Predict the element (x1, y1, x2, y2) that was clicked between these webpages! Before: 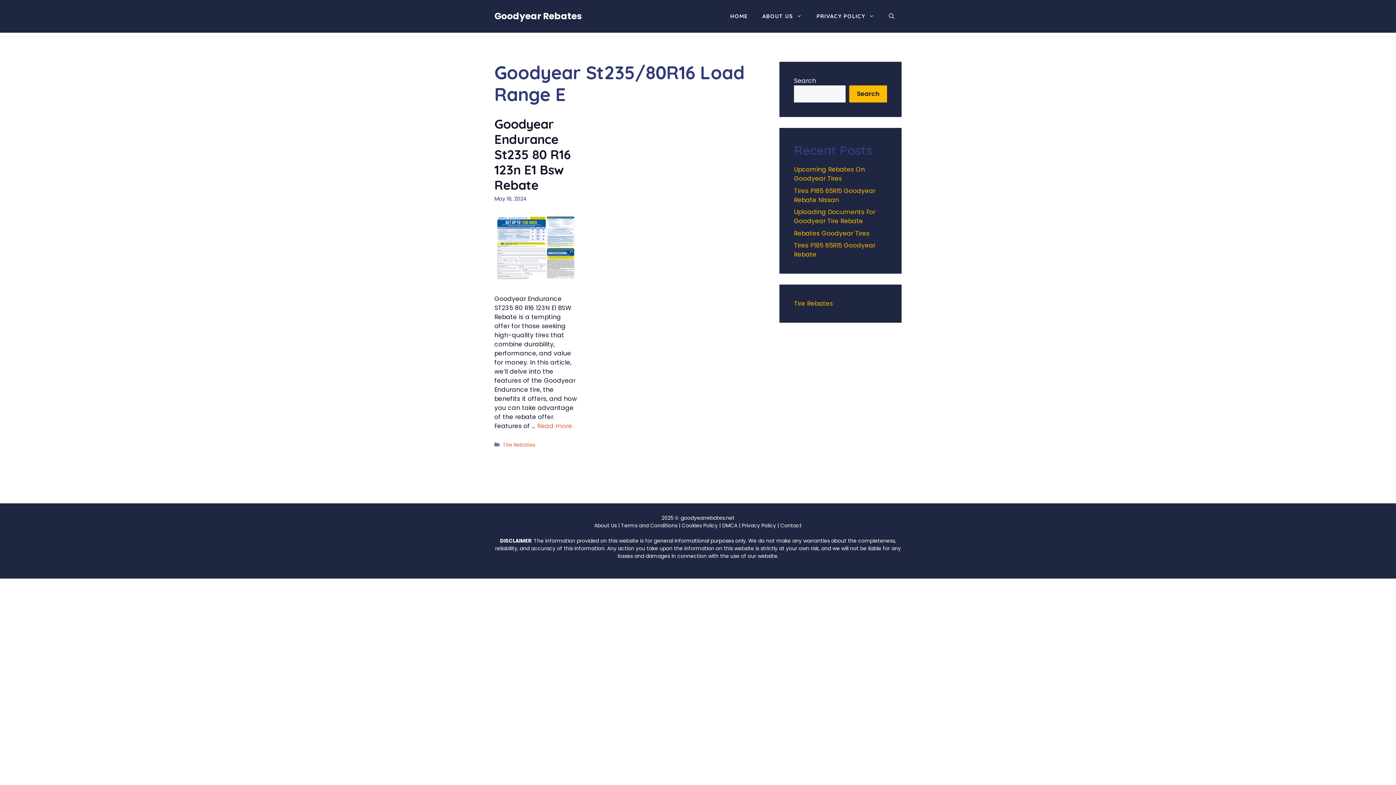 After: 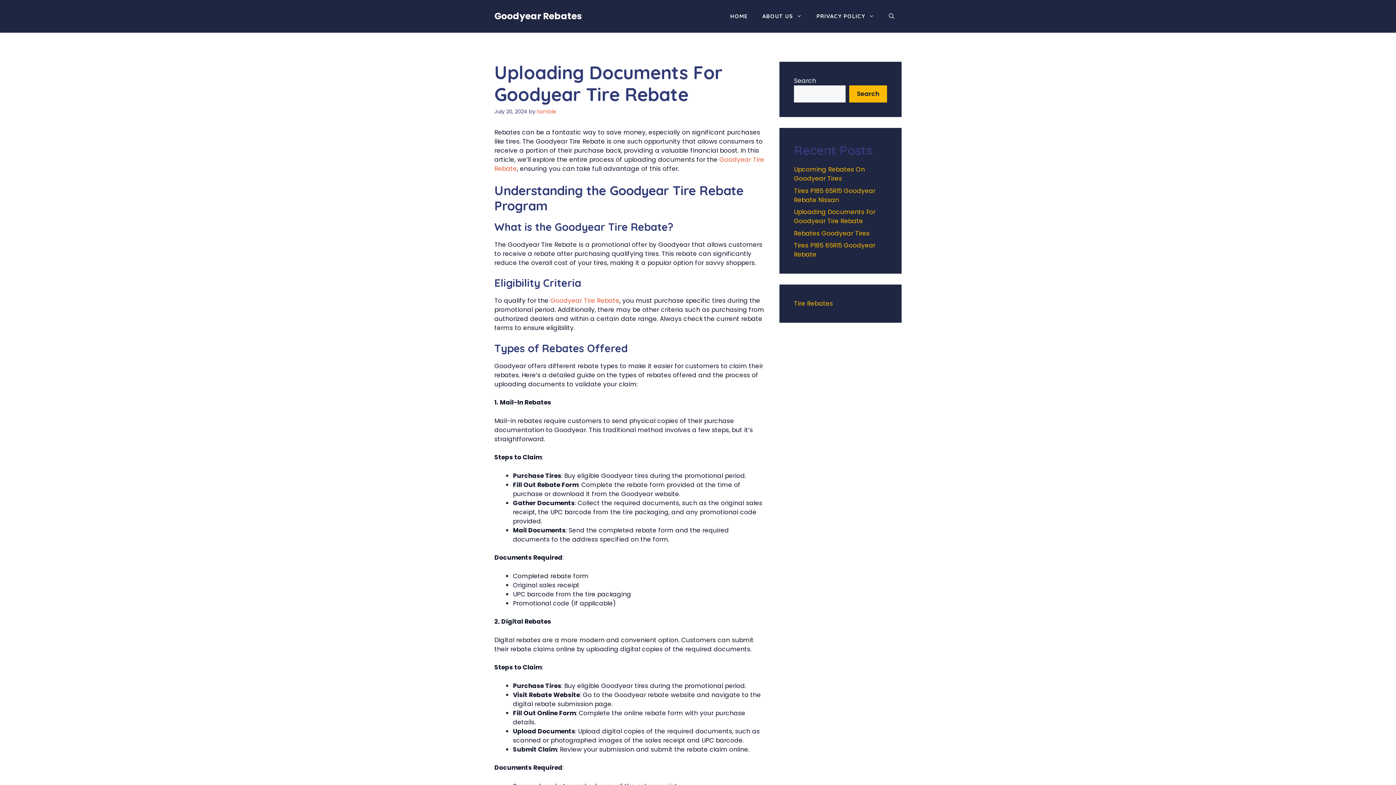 Action: label: Uploading Documents For Goodyear Tire Rebate bbox: (794, 207, 875, 225)